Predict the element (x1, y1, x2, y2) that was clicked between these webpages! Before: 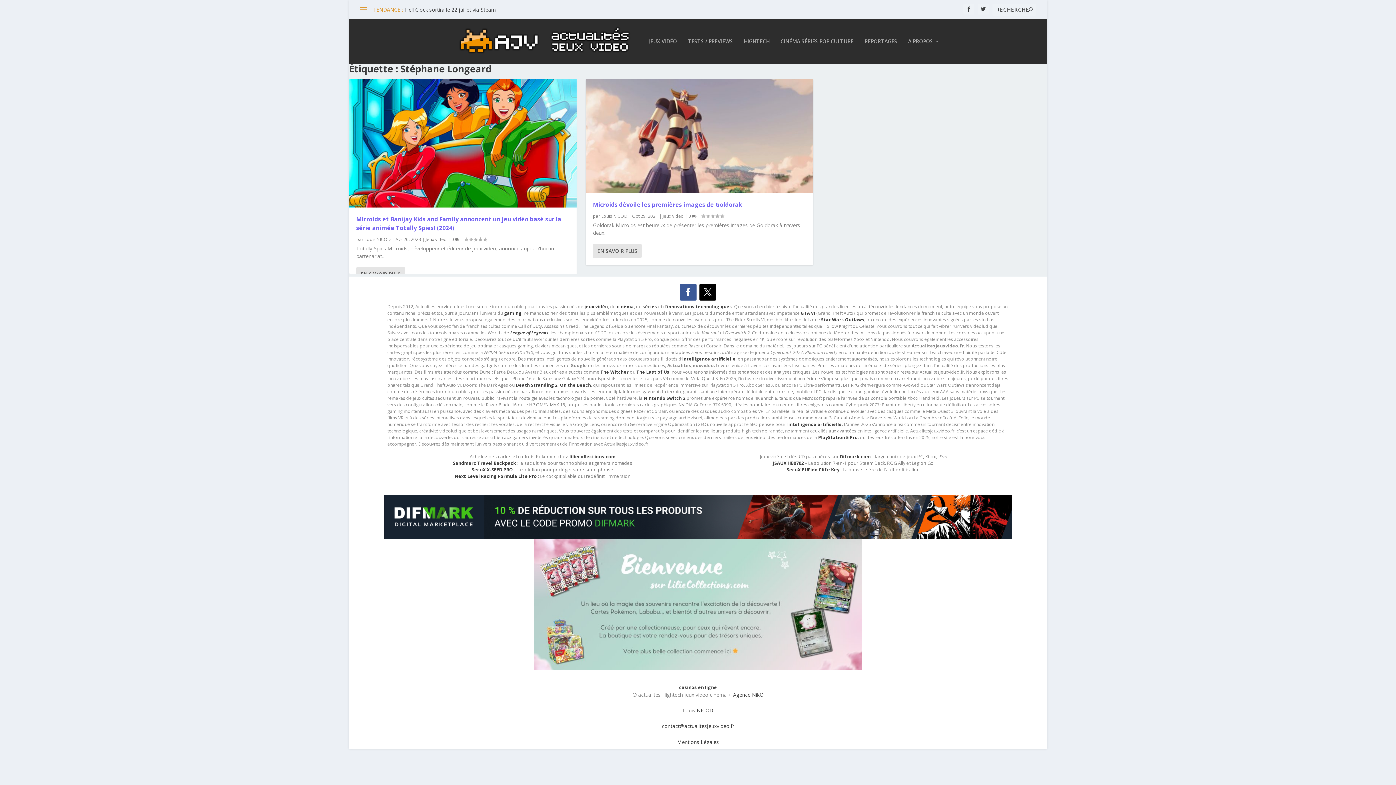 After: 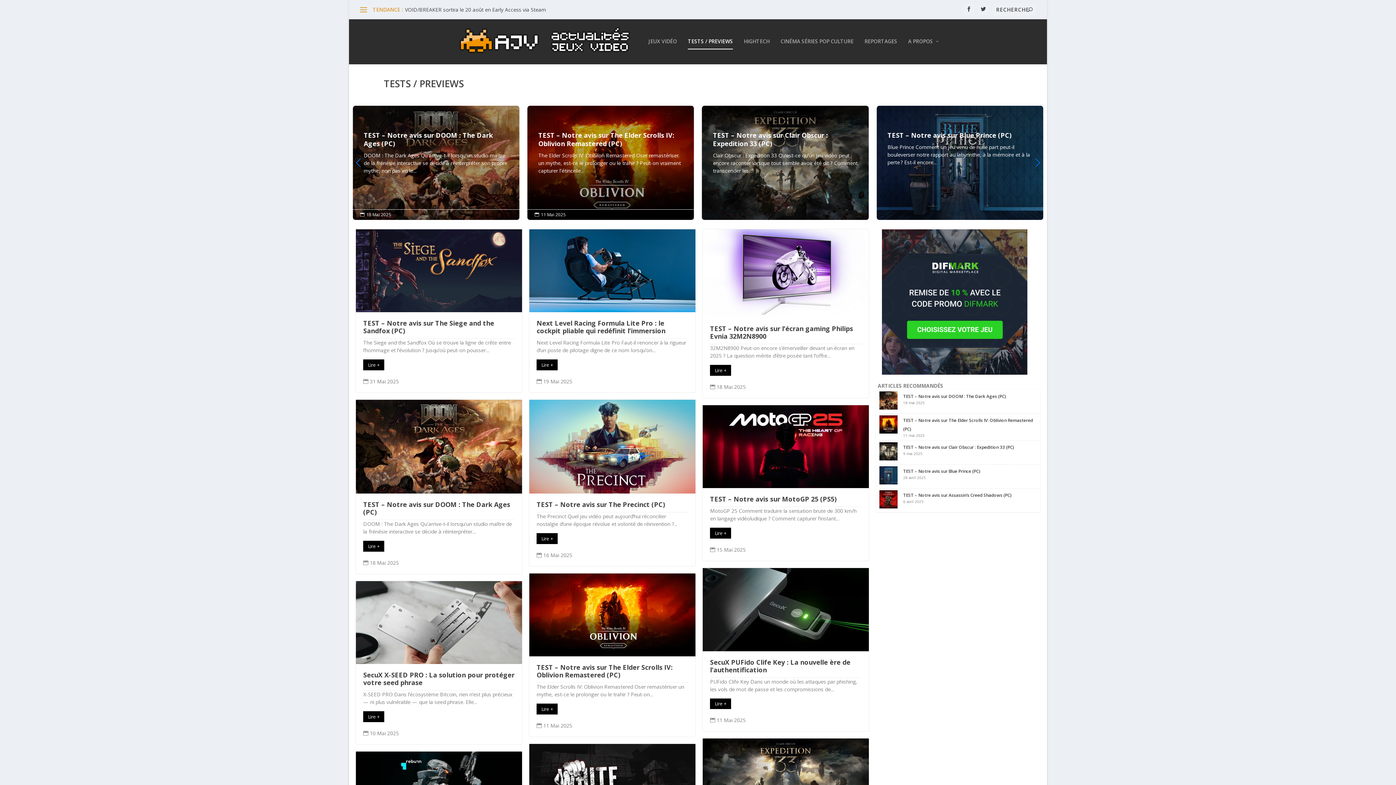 Action: label: TESTS / PREVIEWS bbox: (688, 38, 733, 64)